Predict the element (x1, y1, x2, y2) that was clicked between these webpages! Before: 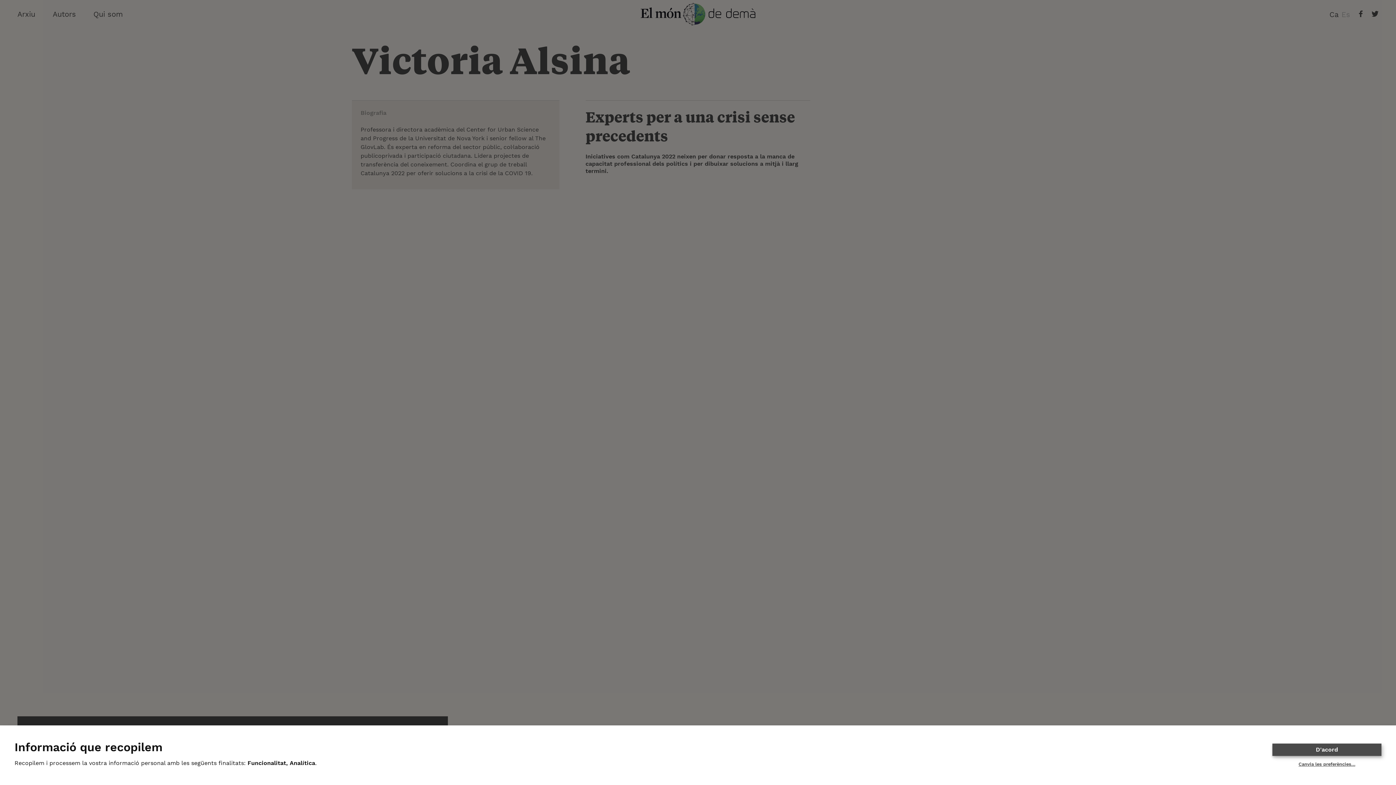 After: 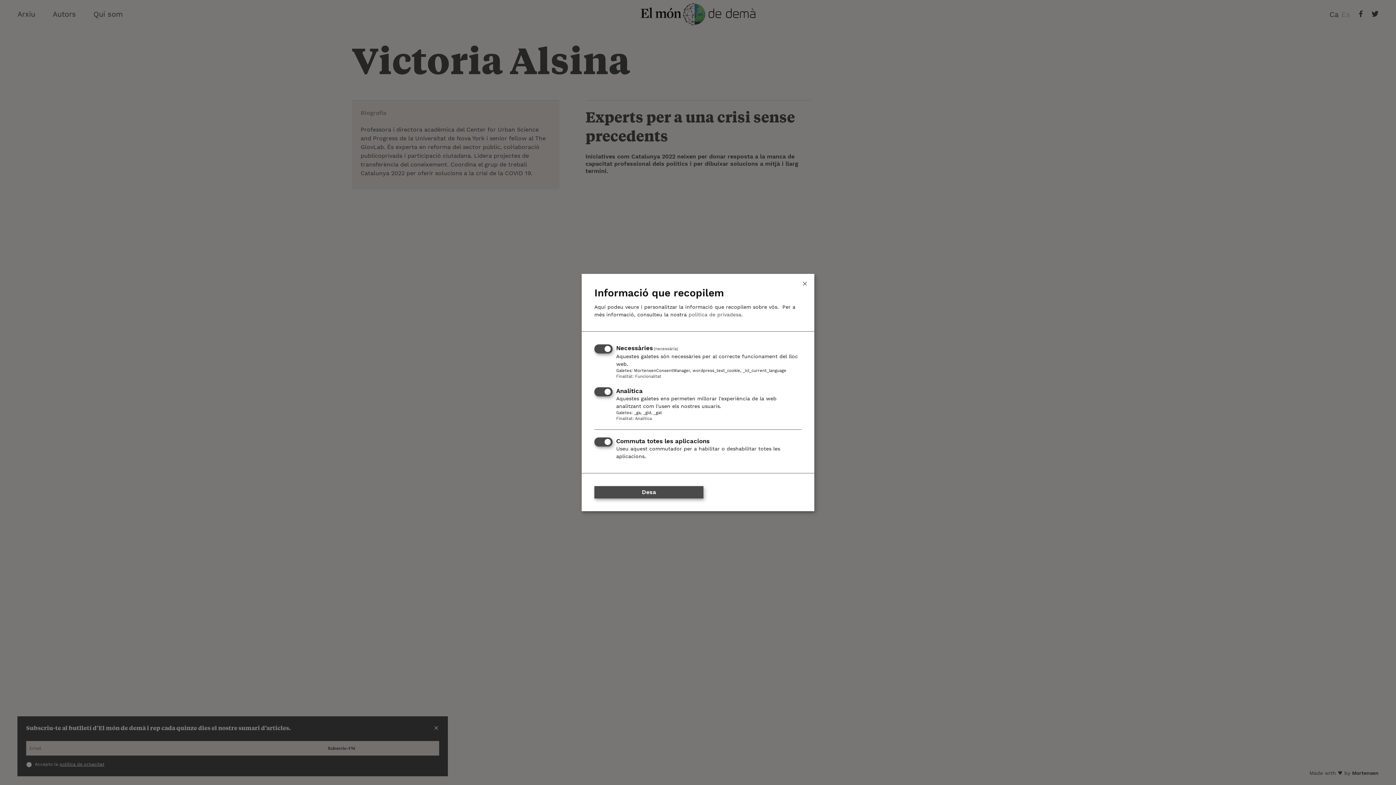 Action: bbox: (1298, 762, 1355, 767) label: Canvia les preferències…